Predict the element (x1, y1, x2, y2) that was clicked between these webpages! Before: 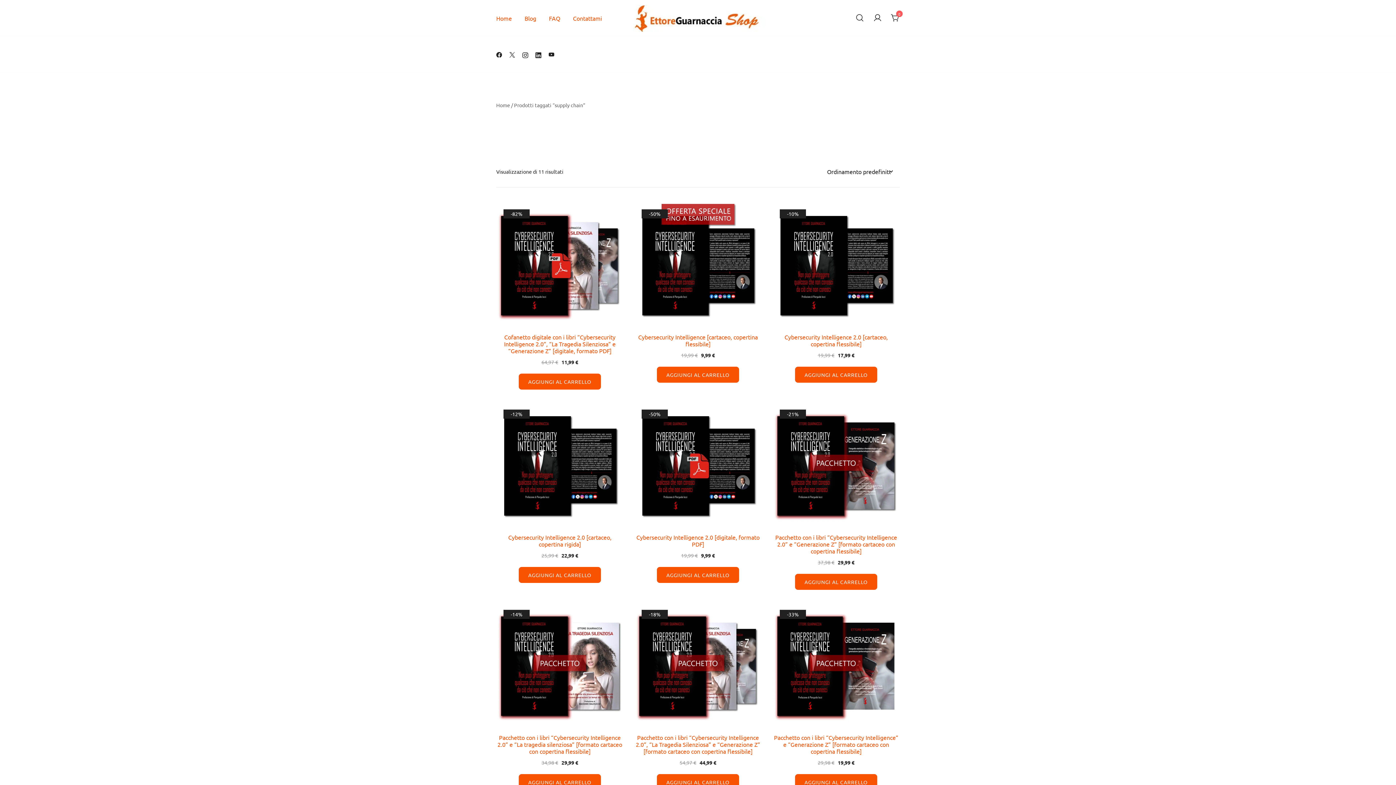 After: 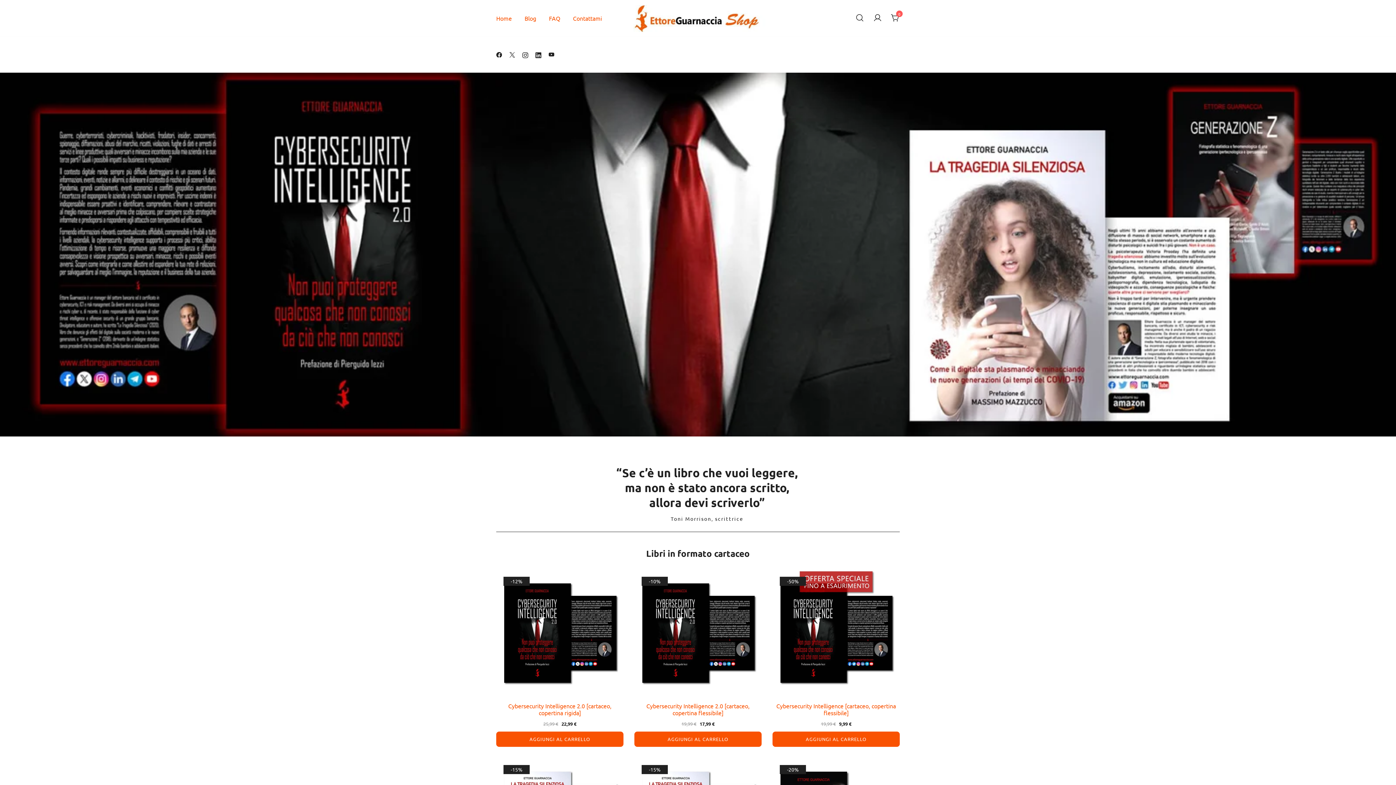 Action: bbox: (496, 10, 512, 25) label: Home